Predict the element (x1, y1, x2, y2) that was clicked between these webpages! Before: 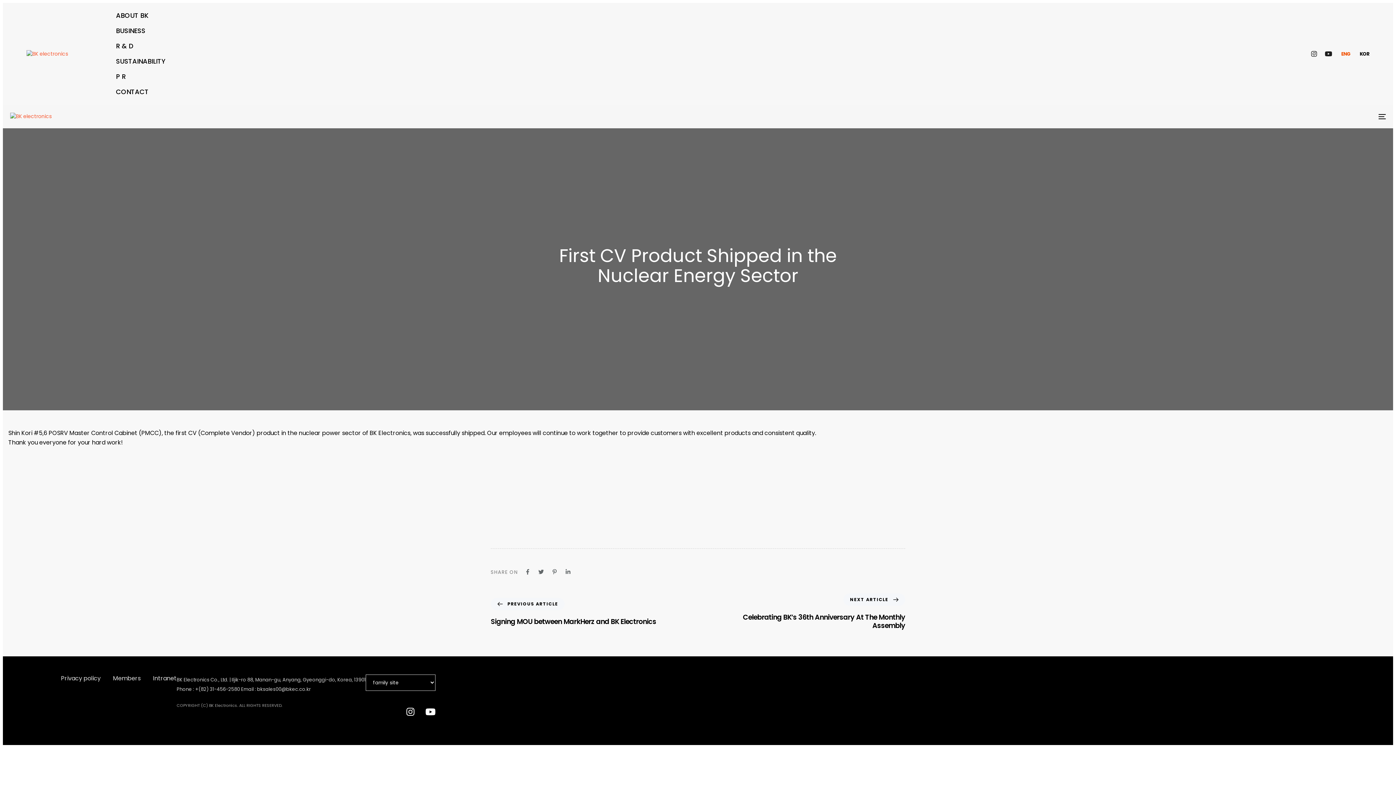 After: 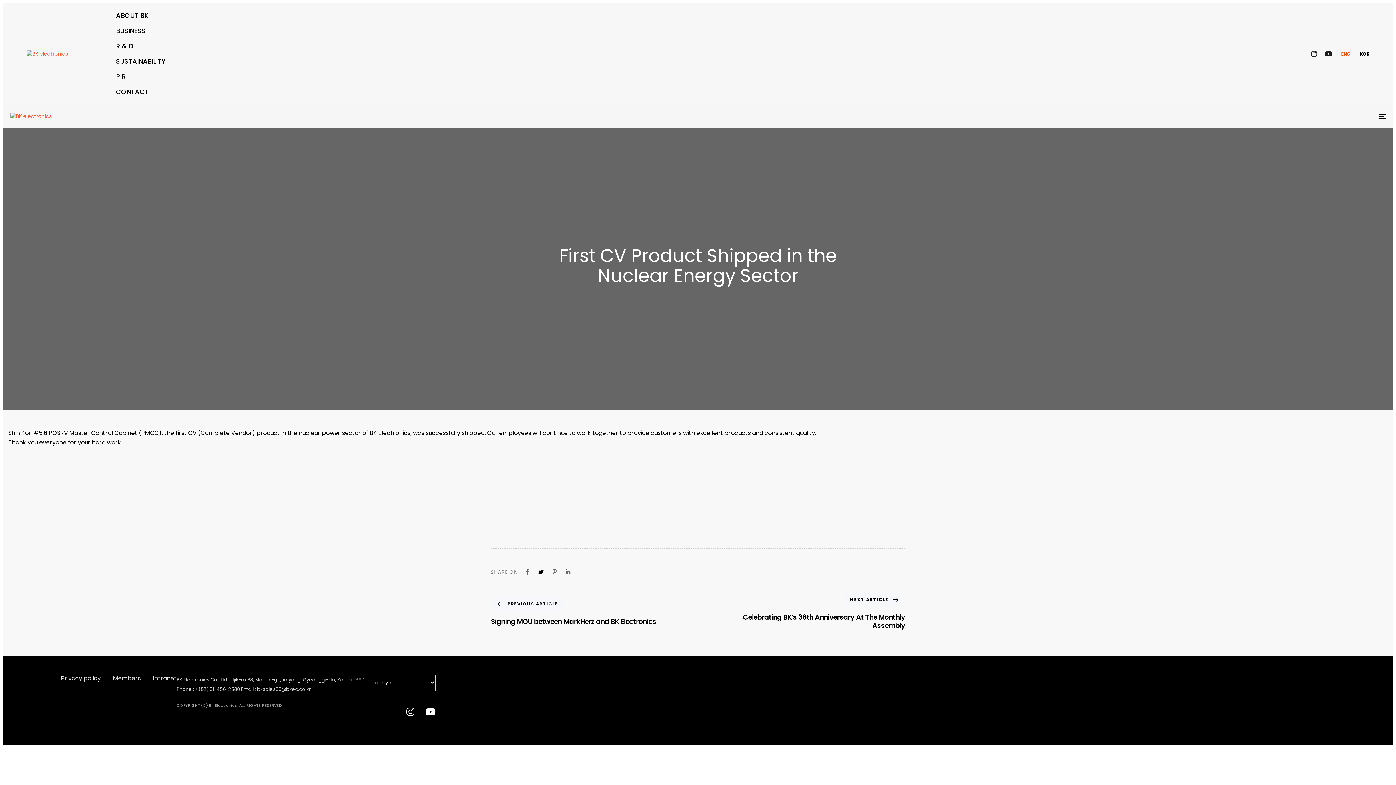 Action: bbox: (538, 569, 543, 574)